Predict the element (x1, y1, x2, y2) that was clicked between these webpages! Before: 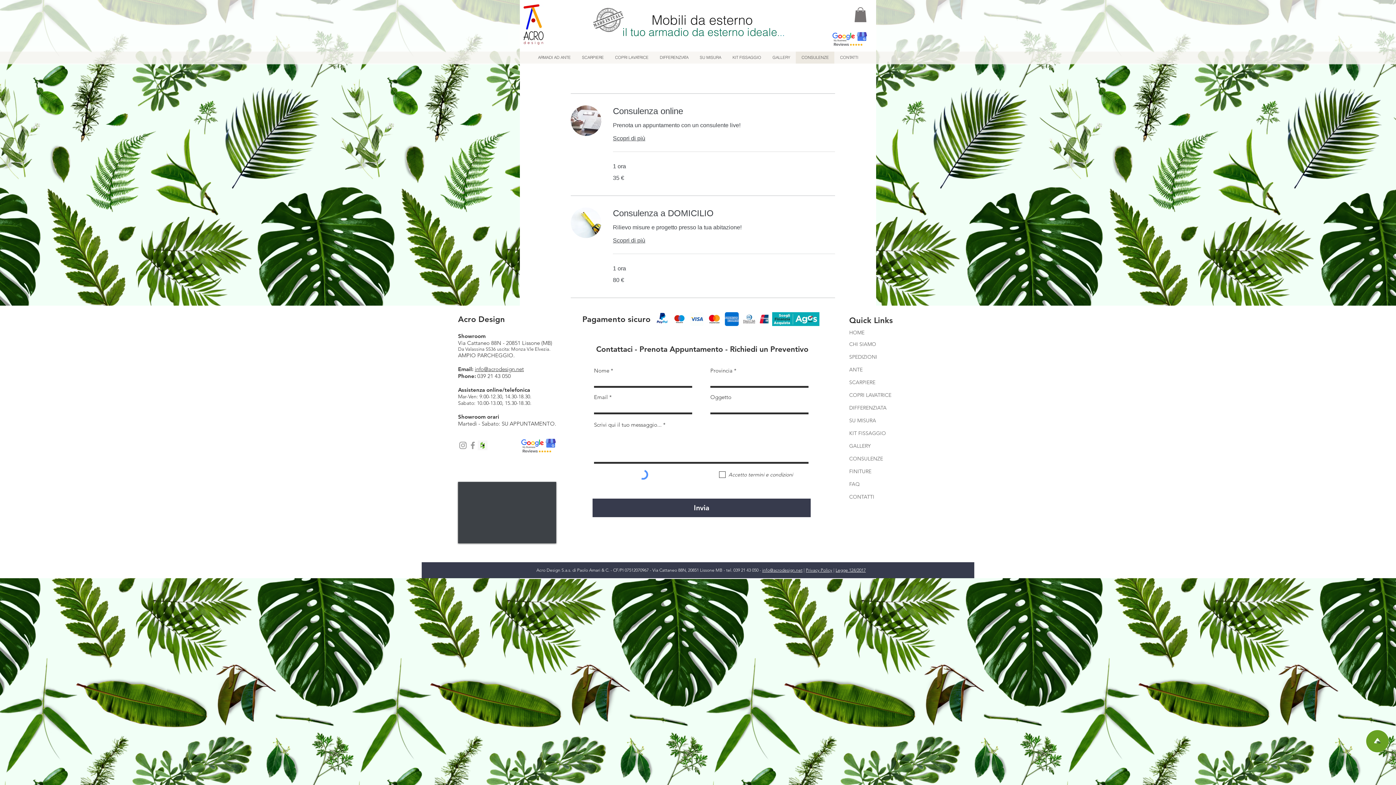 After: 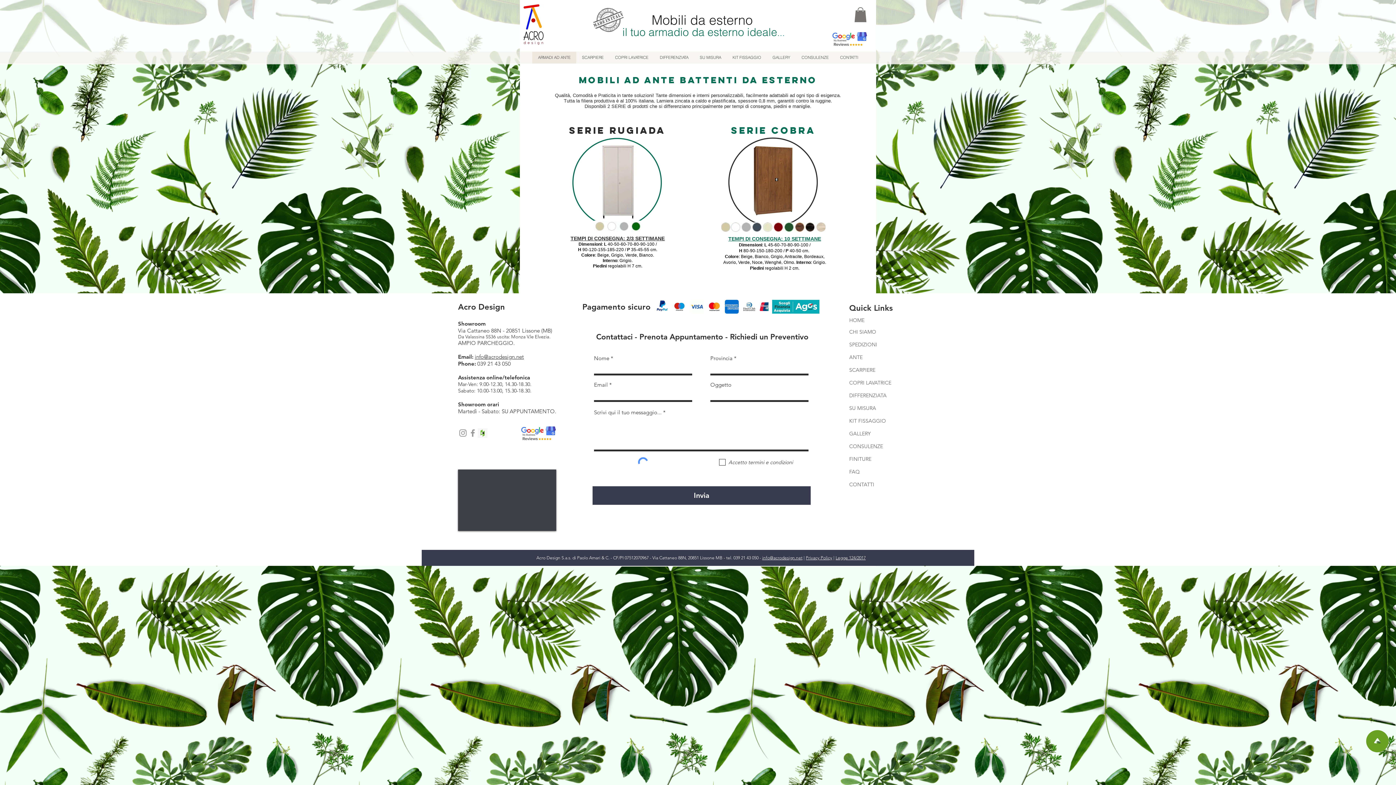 Action: bbox: (532, 51, 576, 63) label: ARMADI AD ANTE